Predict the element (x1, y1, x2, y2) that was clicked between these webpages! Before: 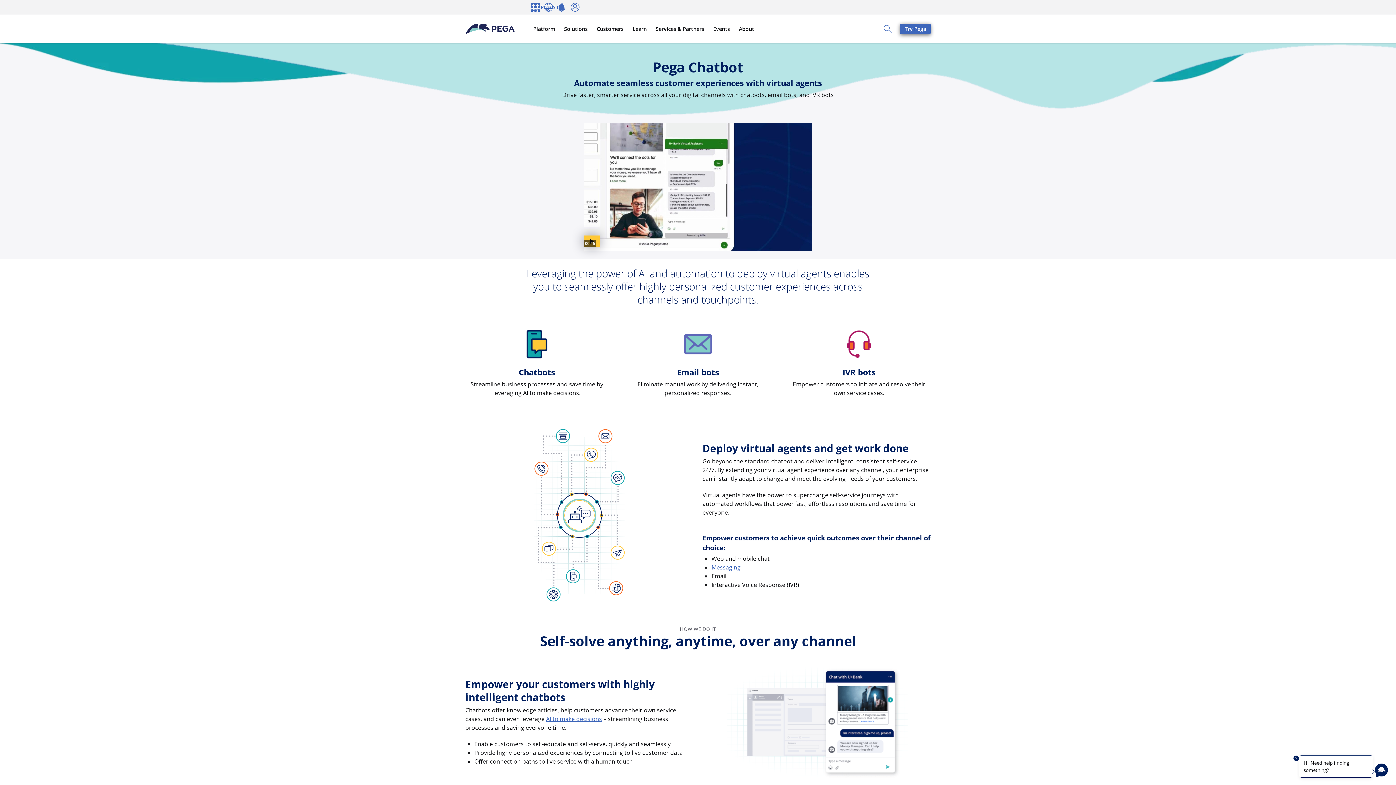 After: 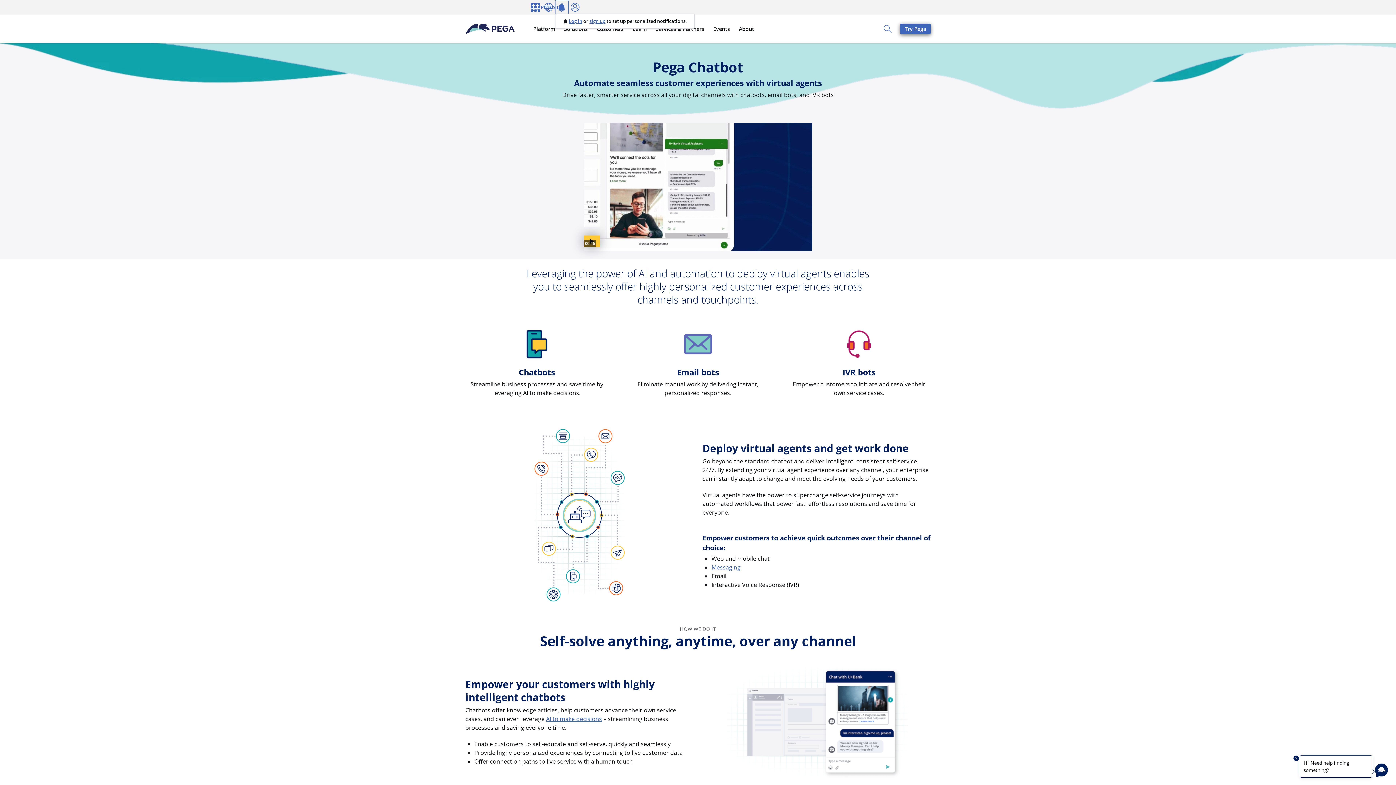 Action: label: Notifications bbox: (555, 0, 568, 14)